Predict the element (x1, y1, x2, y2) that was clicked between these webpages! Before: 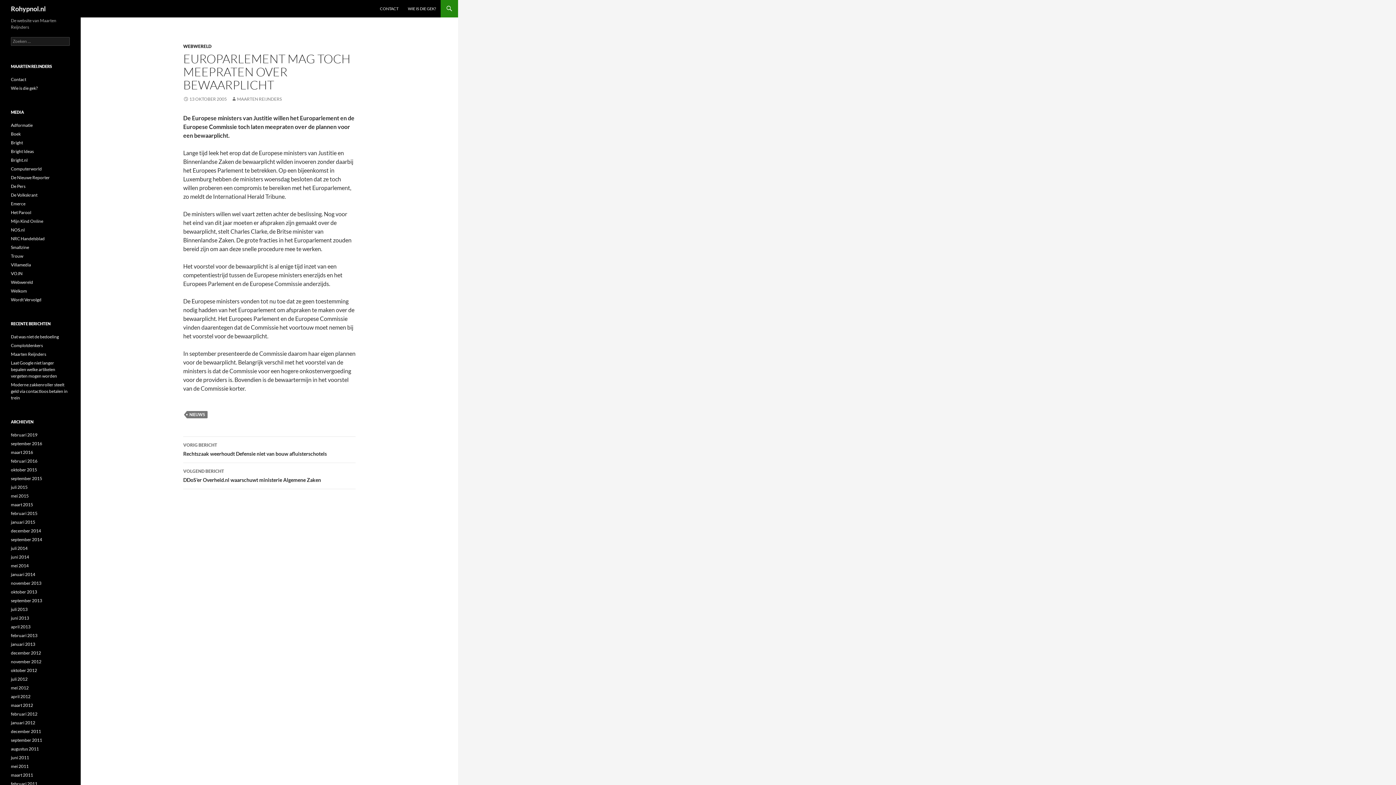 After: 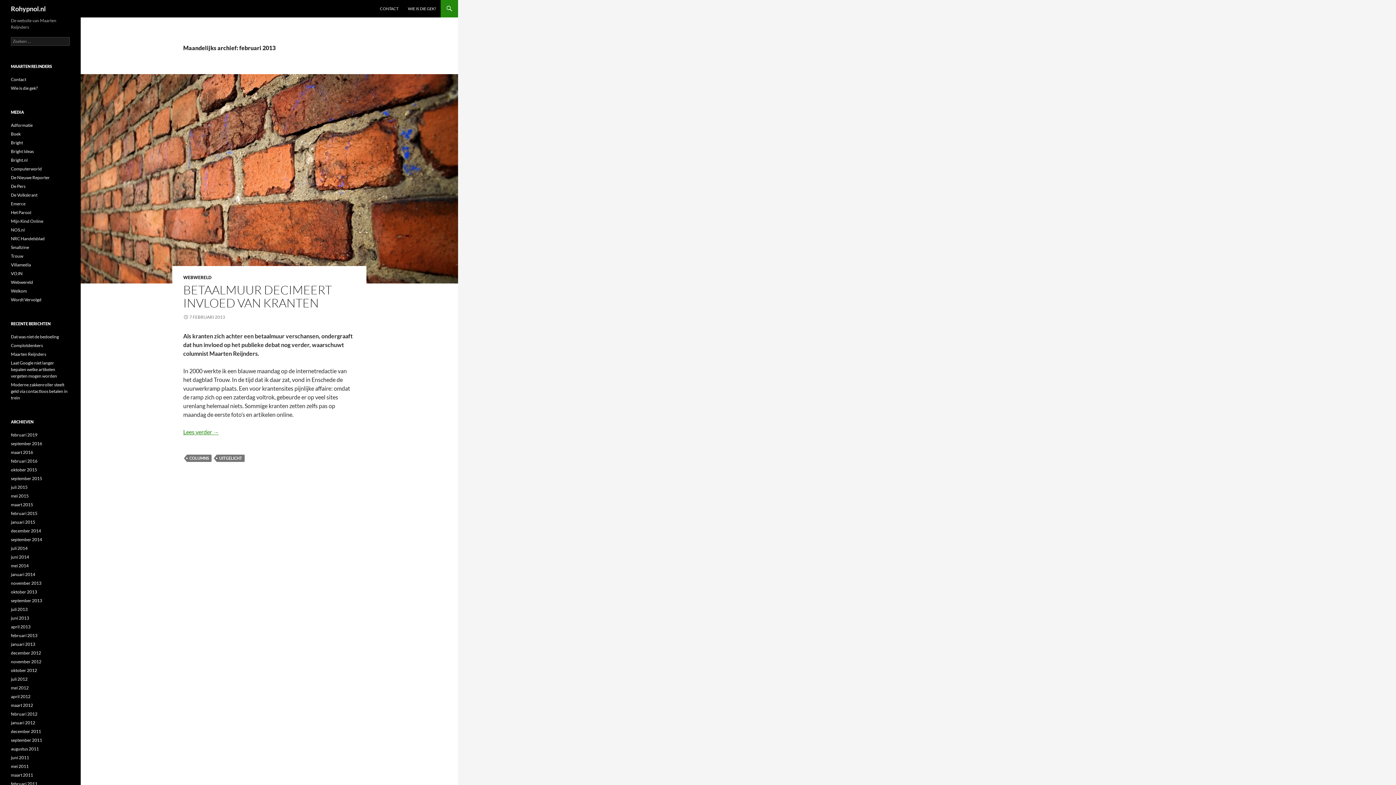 Action: label: februari 2013 bbox: (10, 633, 37, 638)